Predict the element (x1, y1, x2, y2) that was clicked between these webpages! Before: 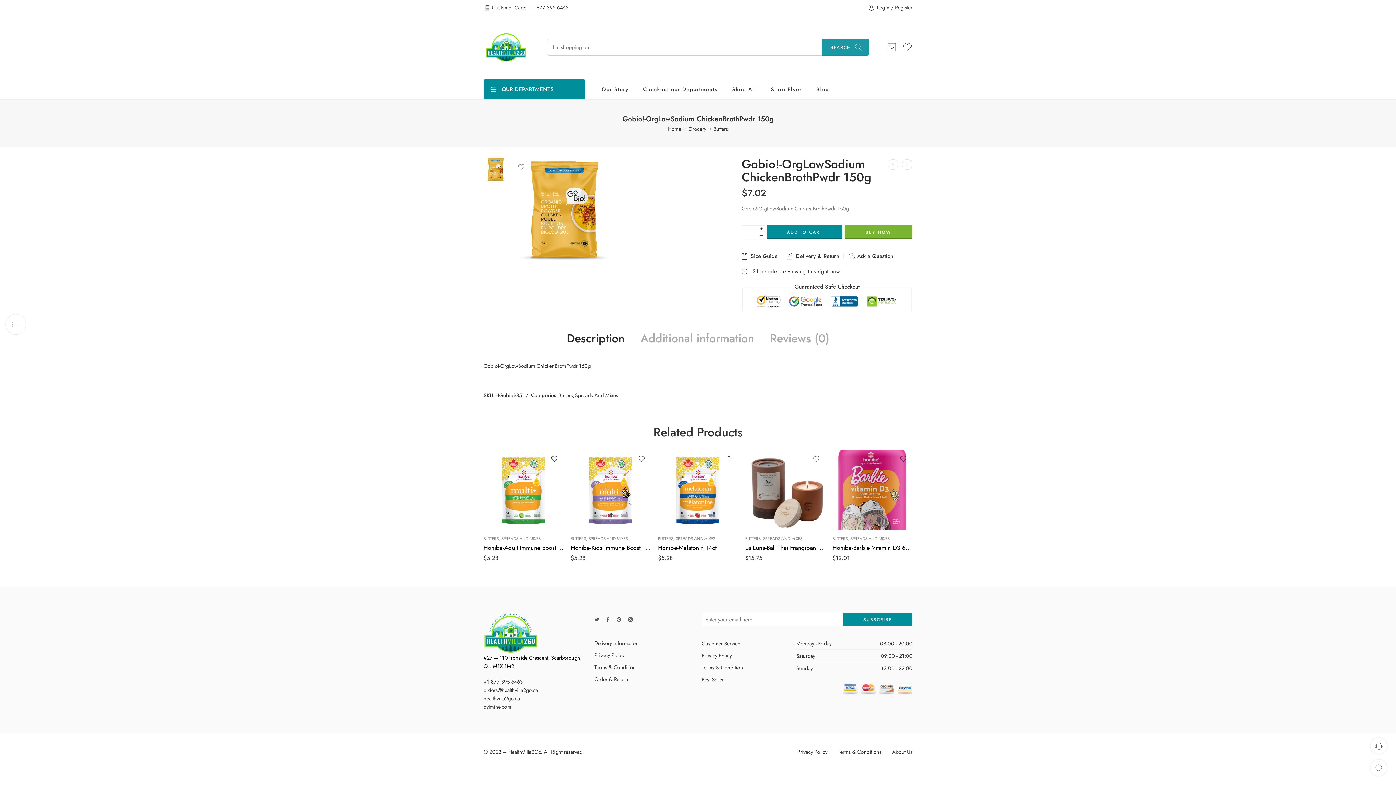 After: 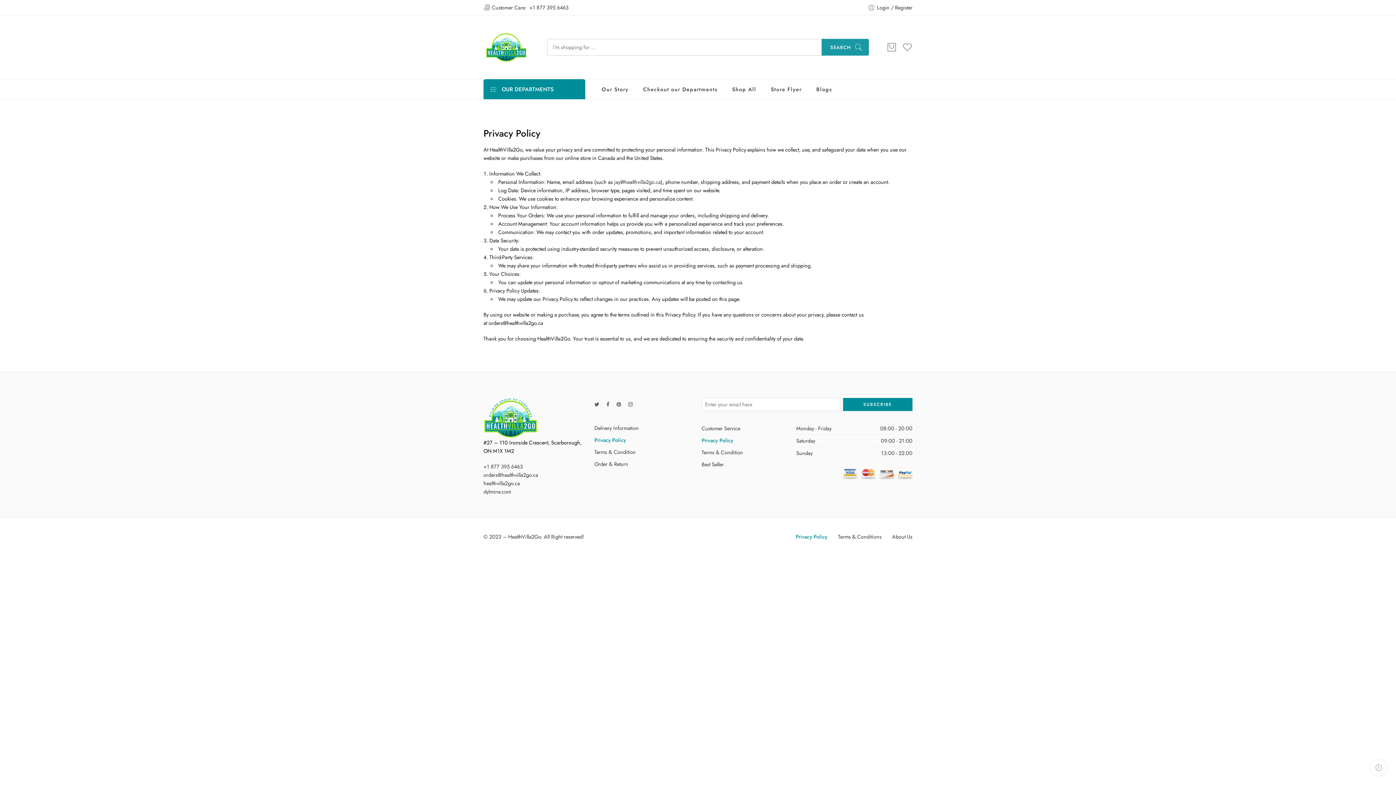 Action: bbox: (701, 649, 796, 661) label: Privacy Policy